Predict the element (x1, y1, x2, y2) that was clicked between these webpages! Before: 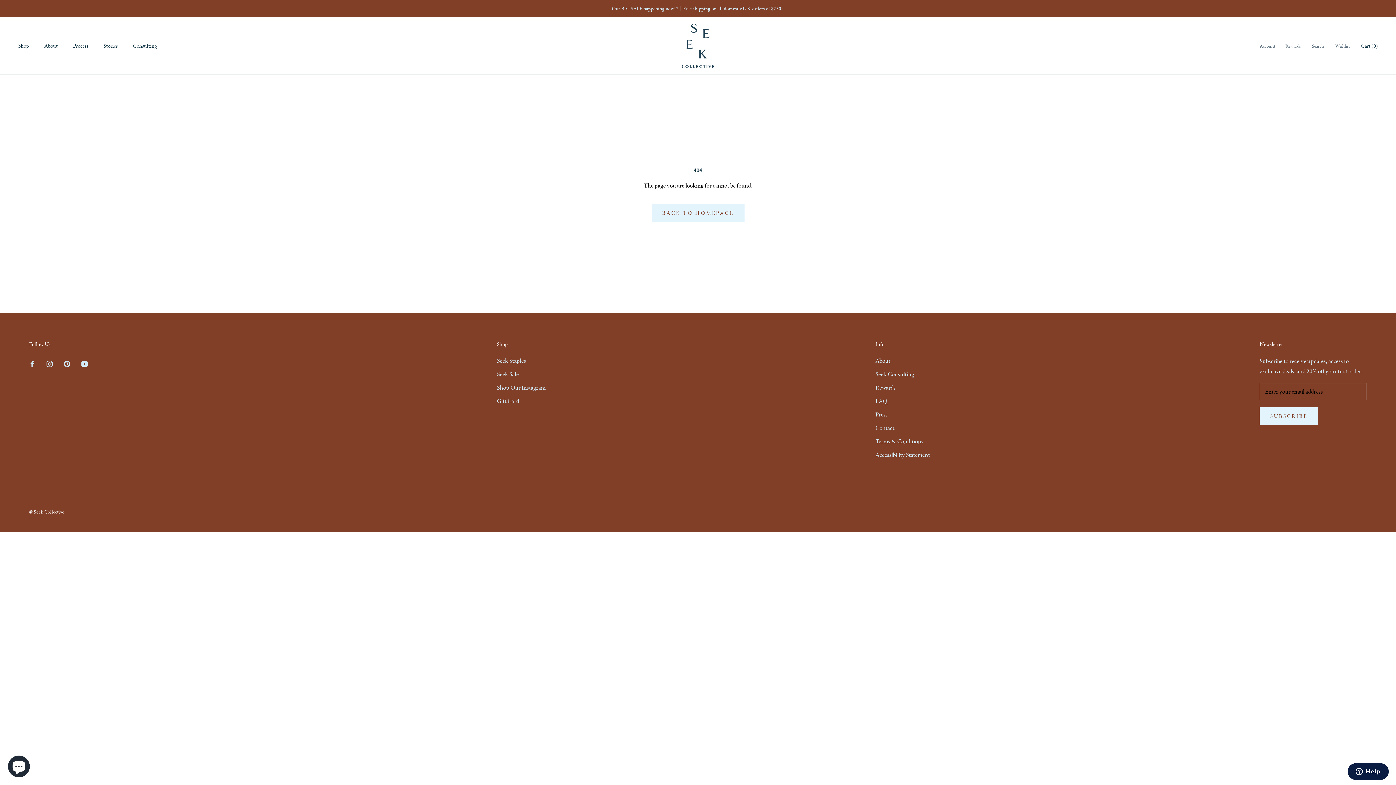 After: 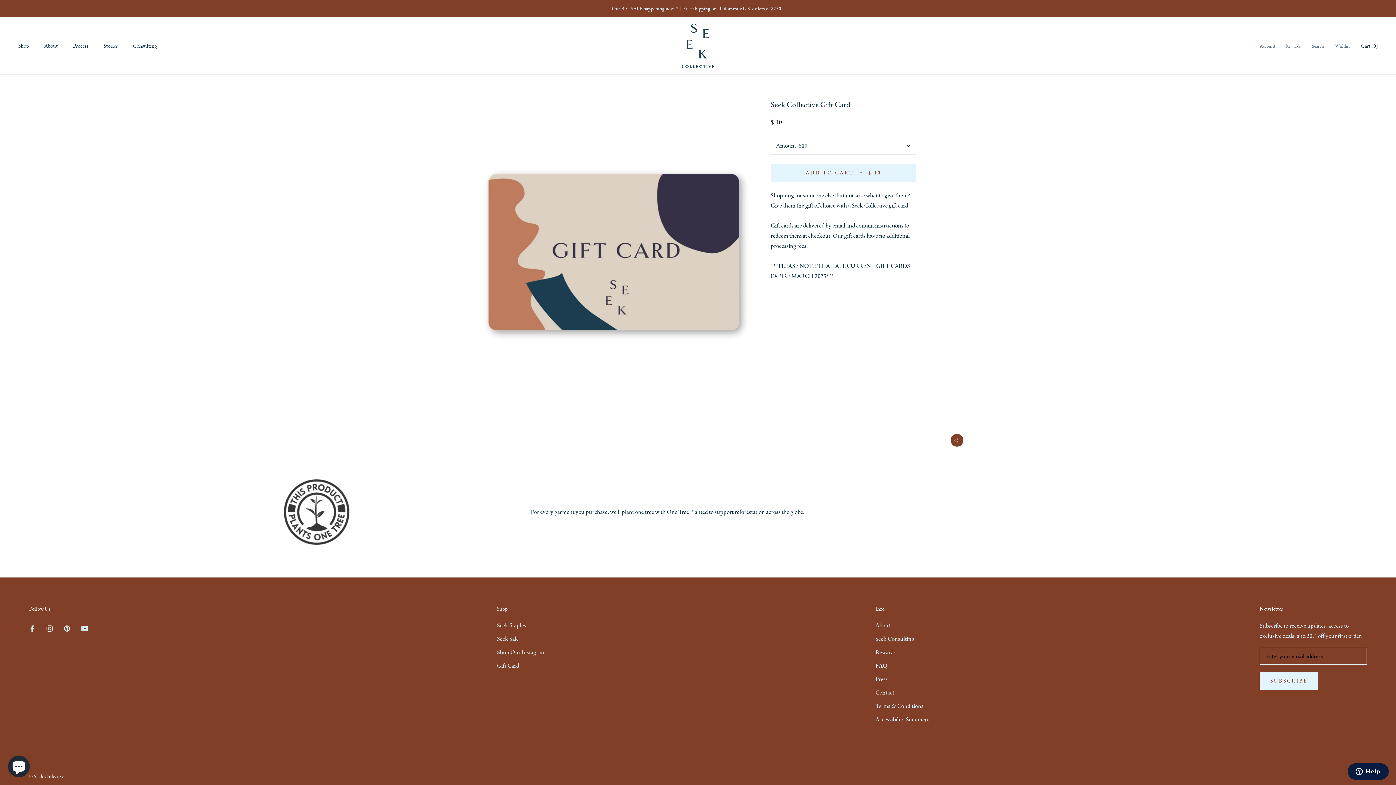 Action: label: Gift Card bbox: (497, 396, 545, 405)